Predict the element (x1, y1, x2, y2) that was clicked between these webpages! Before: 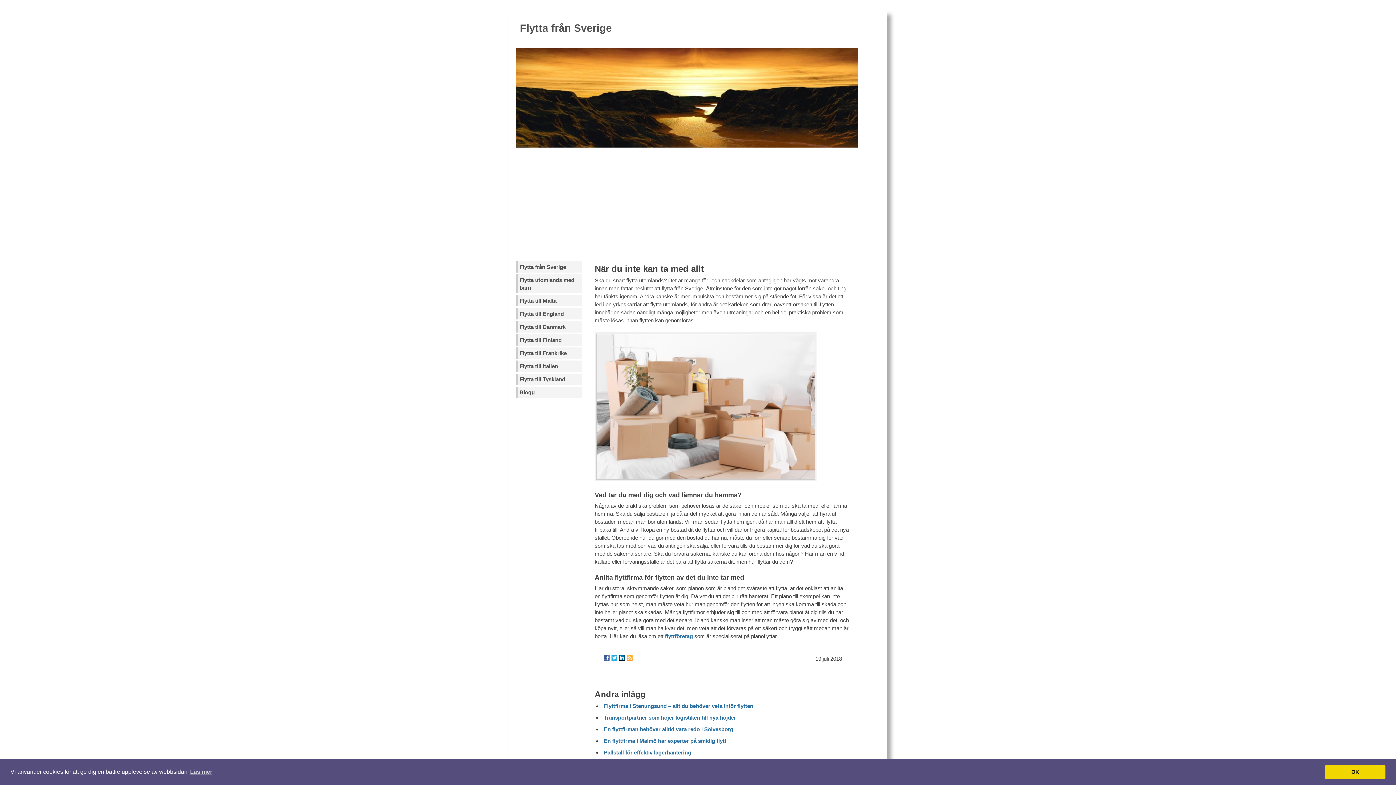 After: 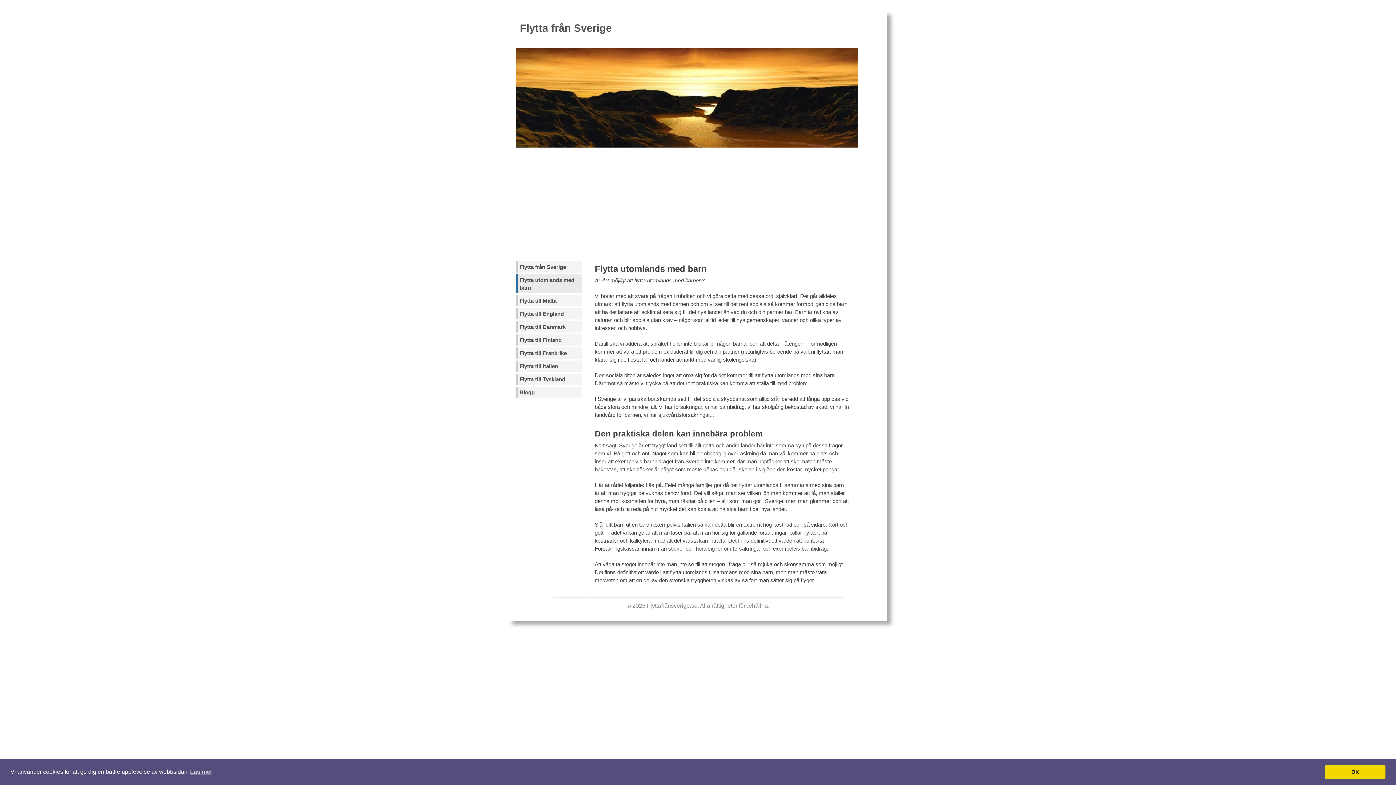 Action: label: Flytta utomlands med barn bbox: (516, 274, 581, 293)